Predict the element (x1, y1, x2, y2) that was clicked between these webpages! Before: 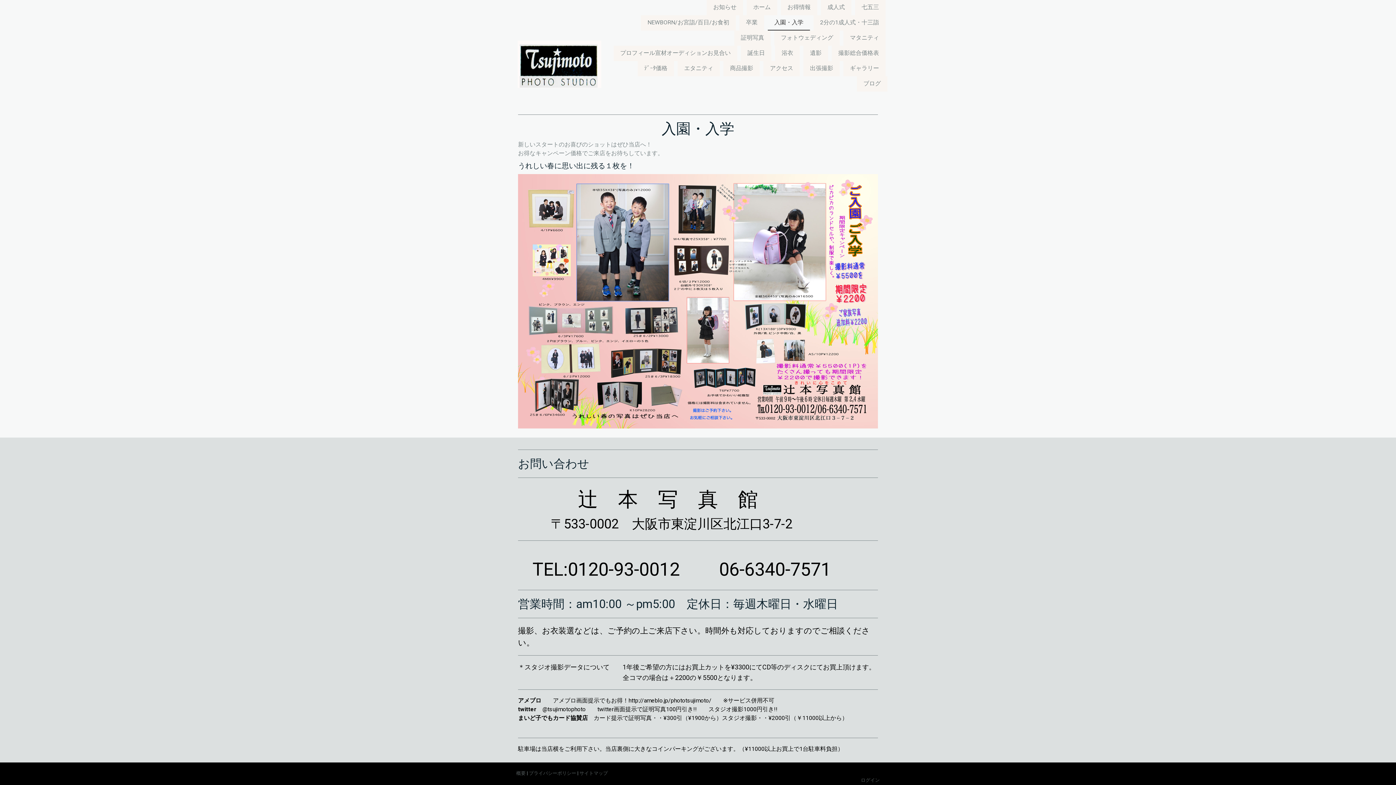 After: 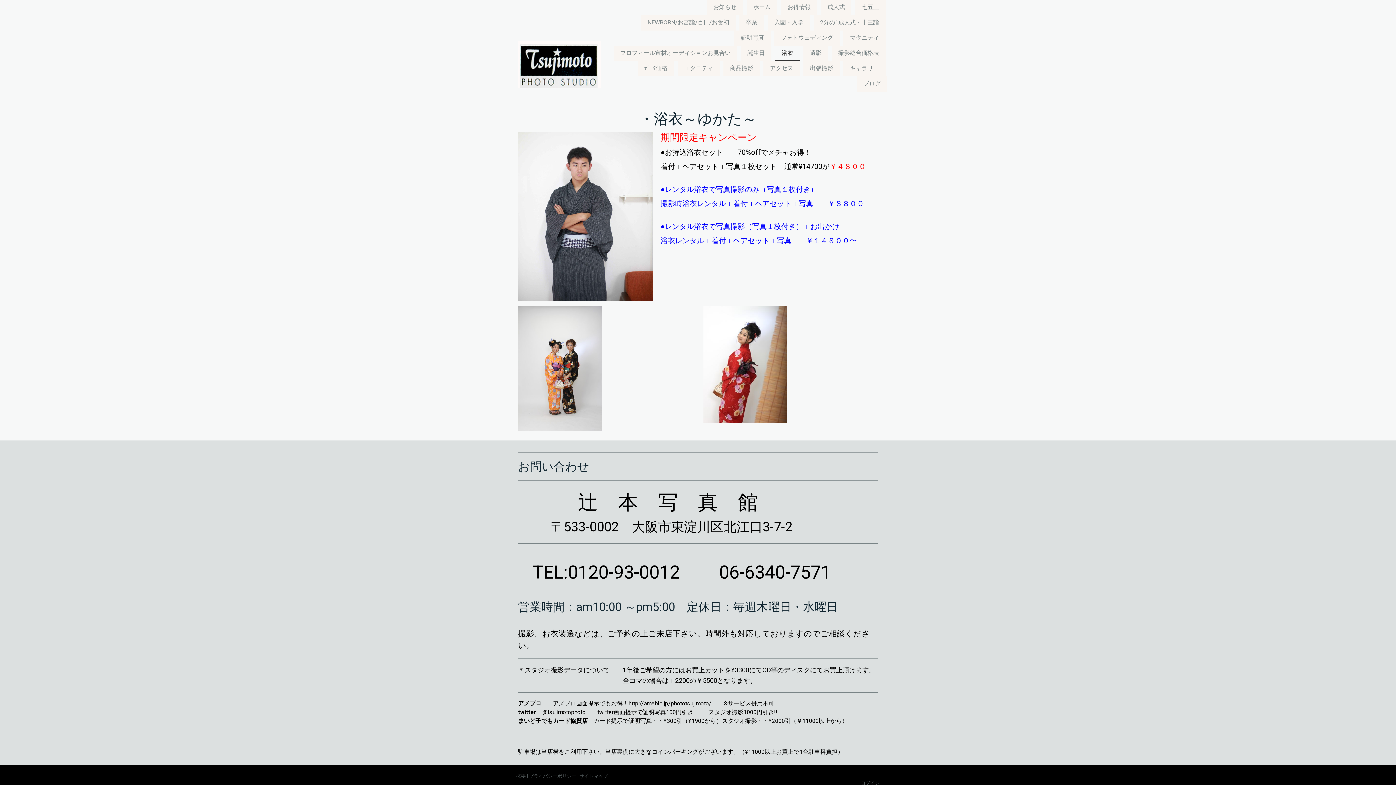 Action: bbox: (775, 45, 800, 61) label: 浴衣